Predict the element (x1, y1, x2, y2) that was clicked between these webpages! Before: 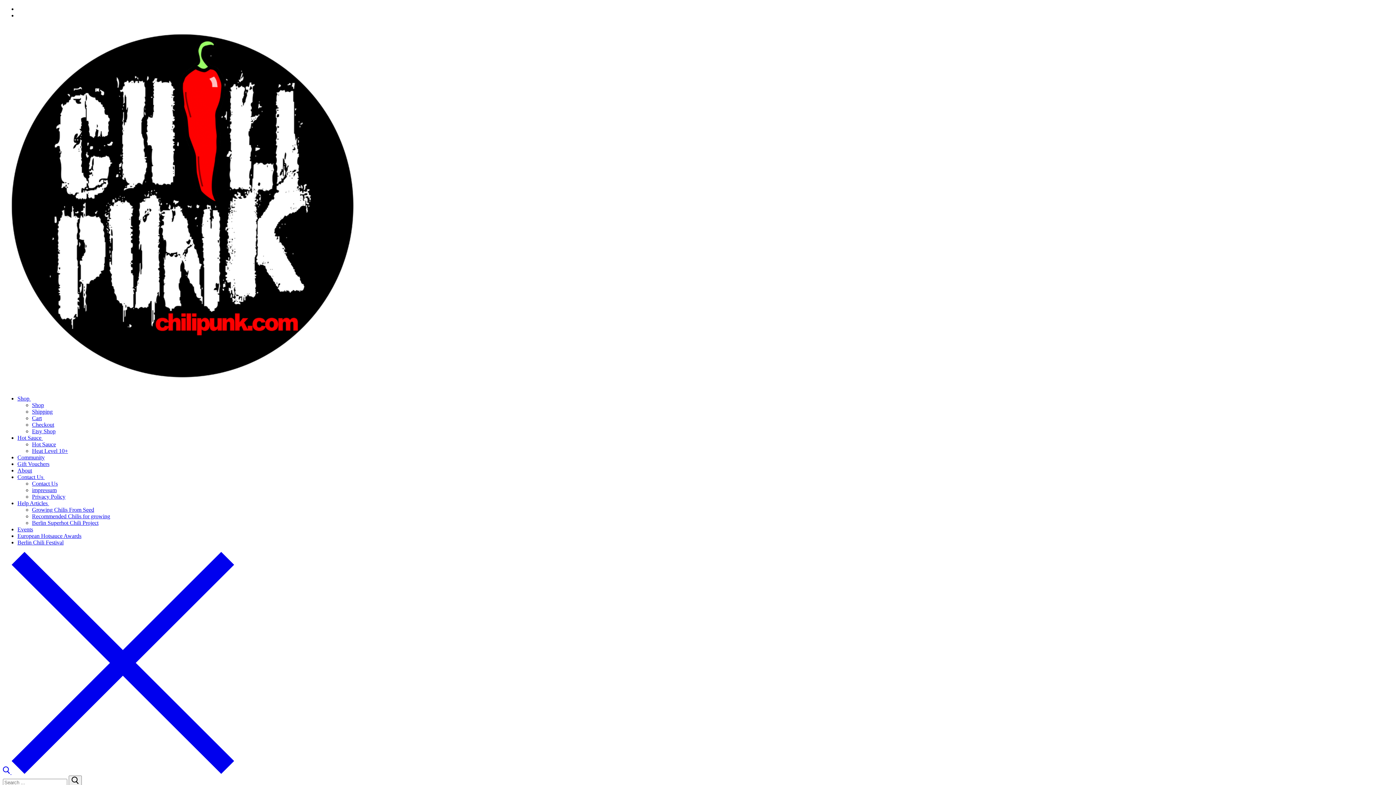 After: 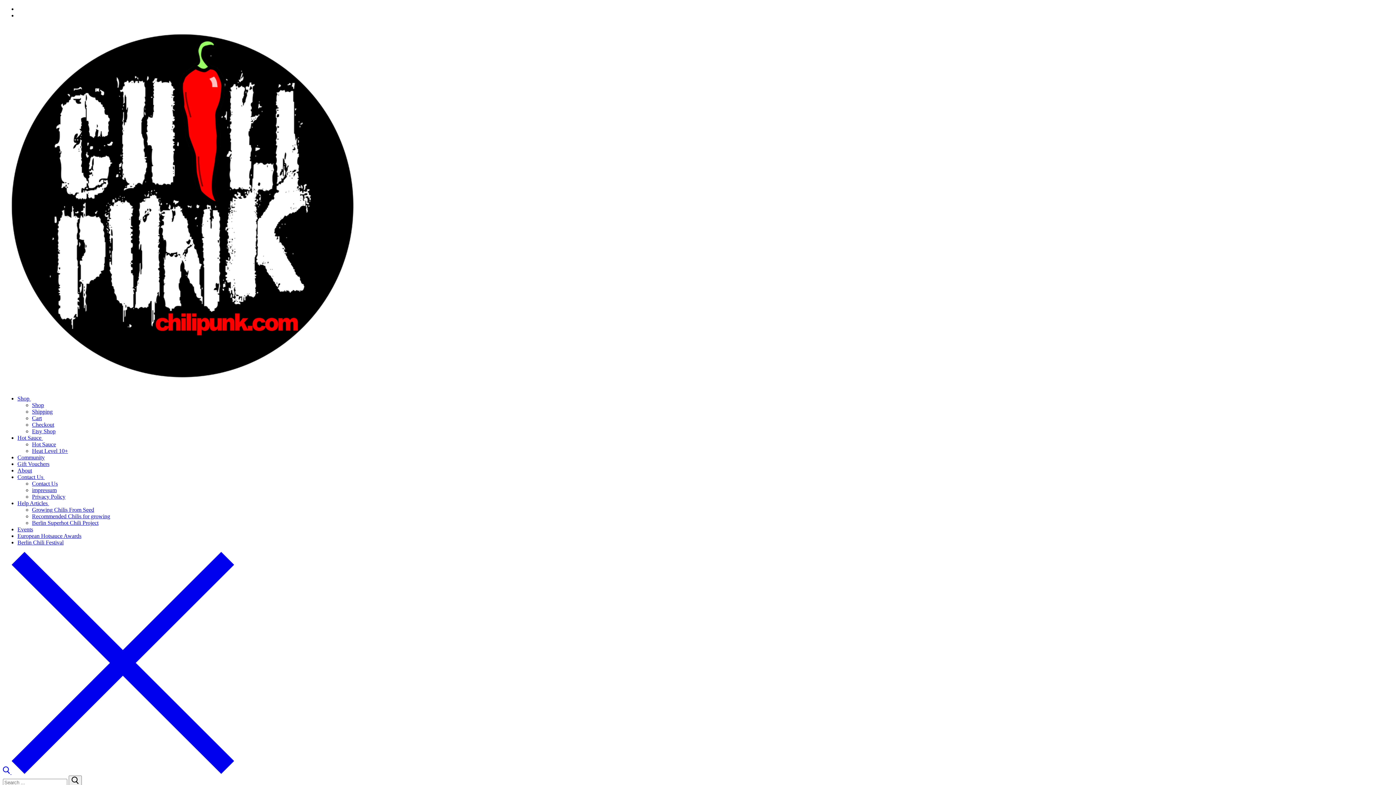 Action: bbox: (32, 441, 56, 447) label: Hot Sauce